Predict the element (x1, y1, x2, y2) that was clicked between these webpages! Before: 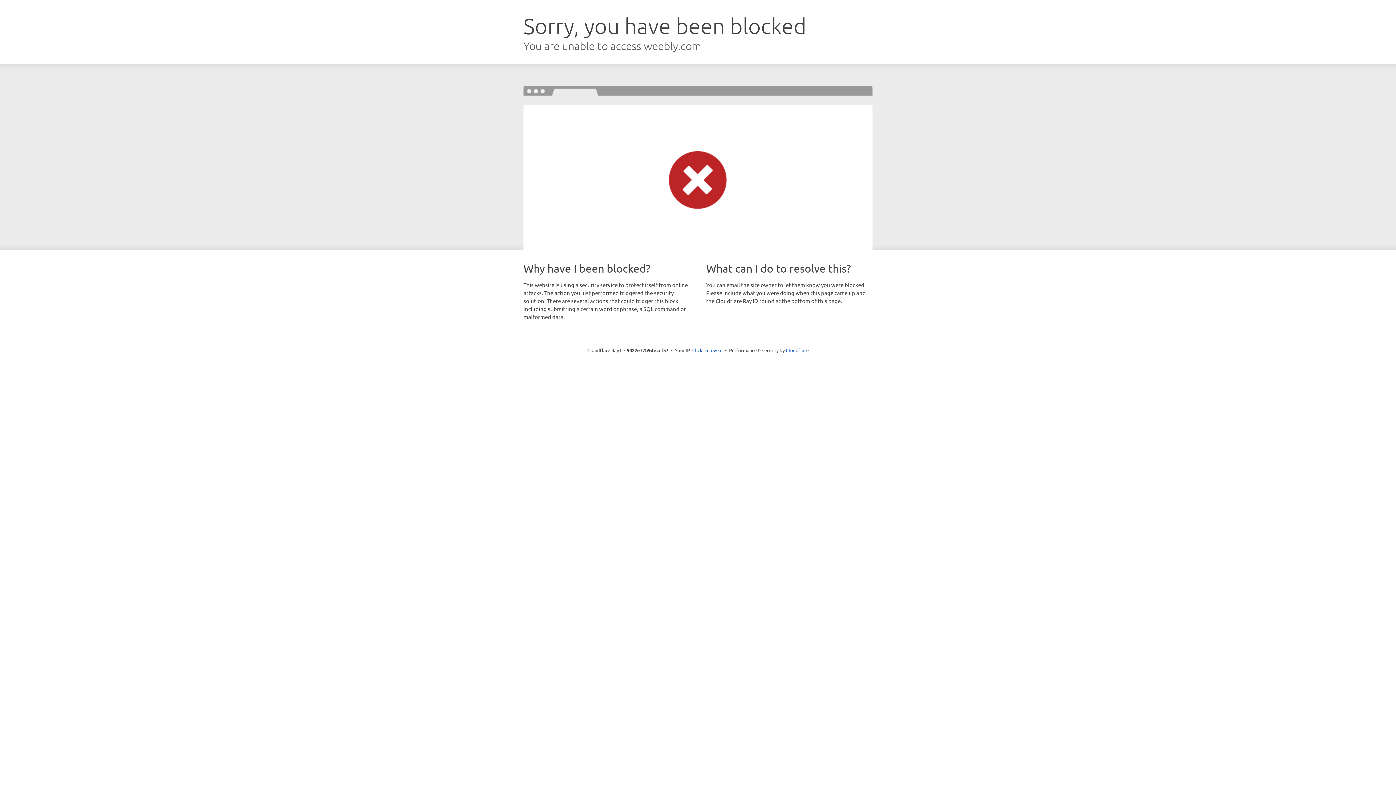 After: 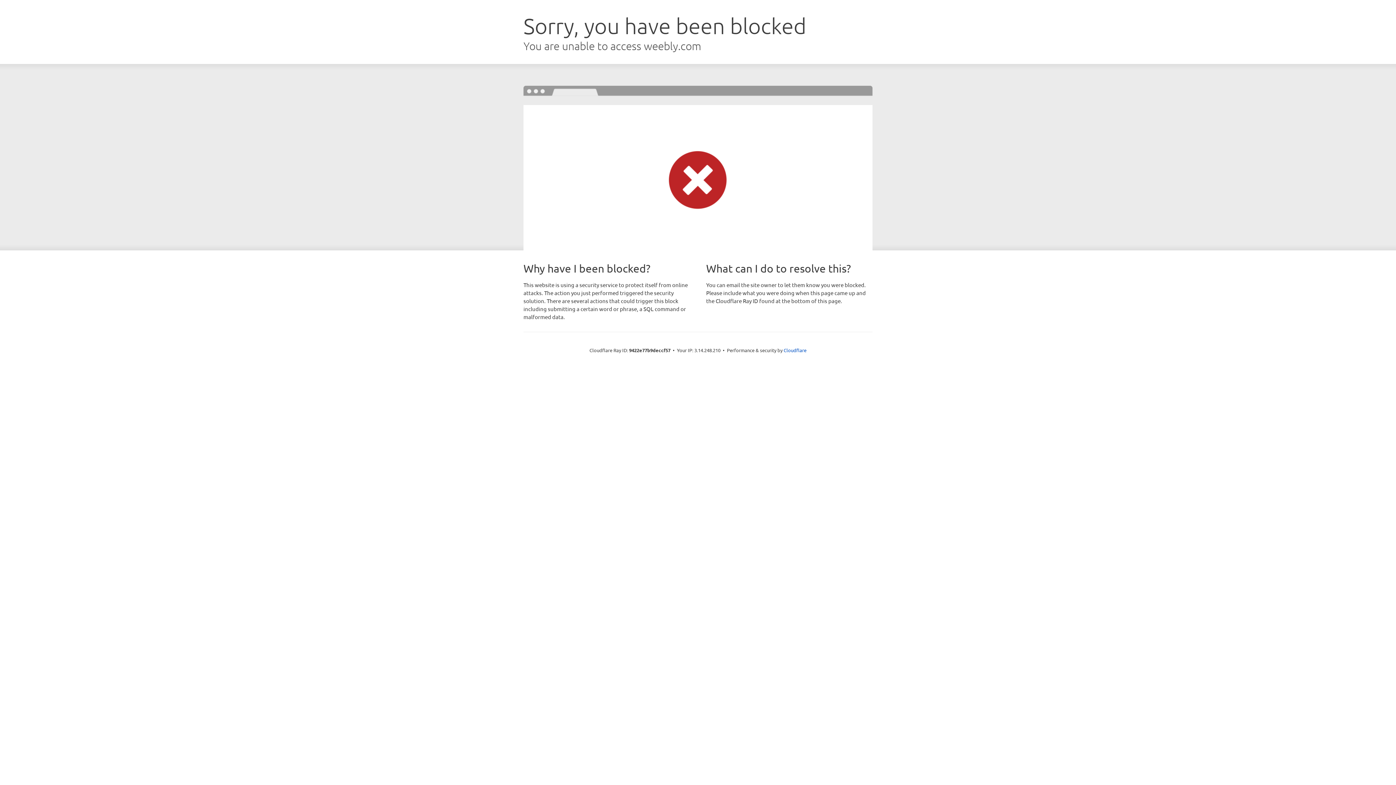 Action: bbox: (692, 346, 722, 353) label: Click to reveal